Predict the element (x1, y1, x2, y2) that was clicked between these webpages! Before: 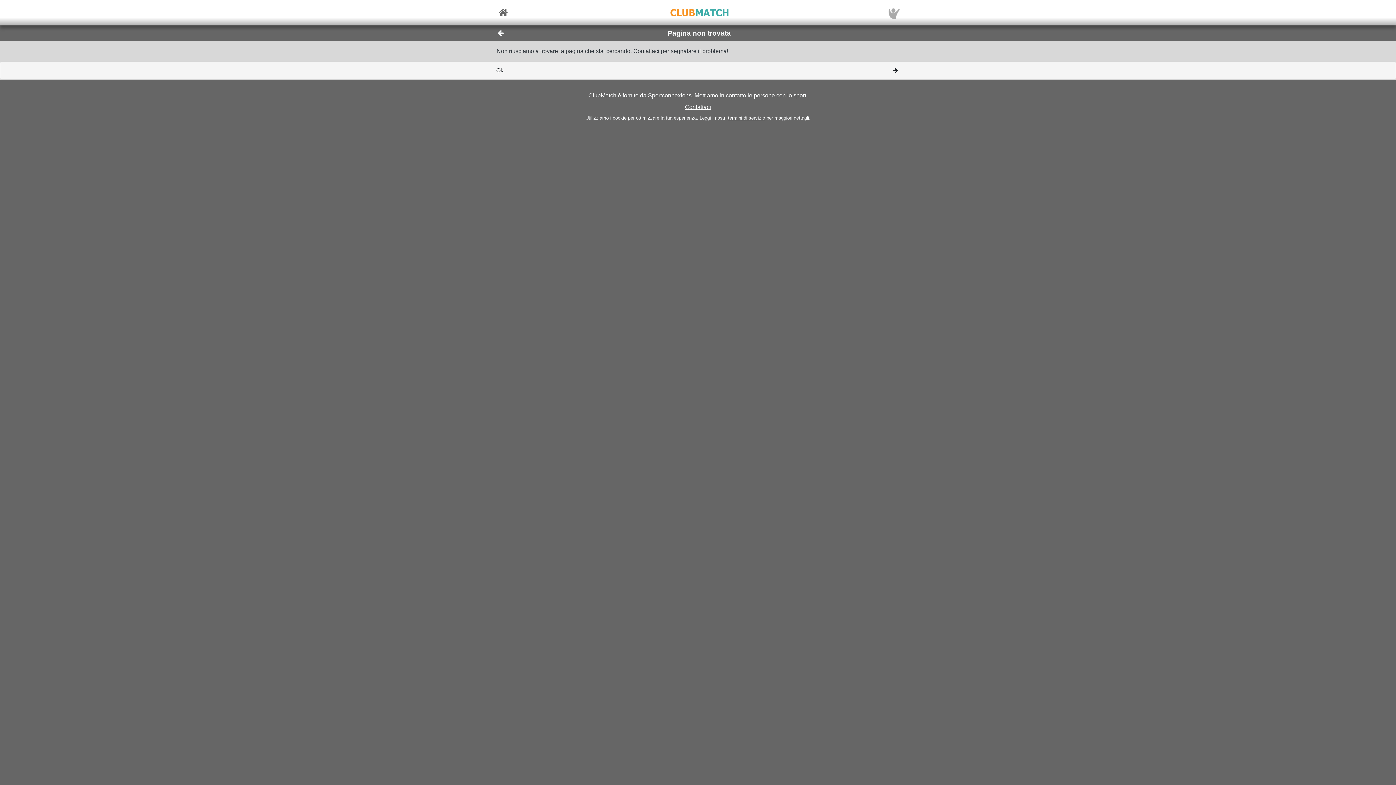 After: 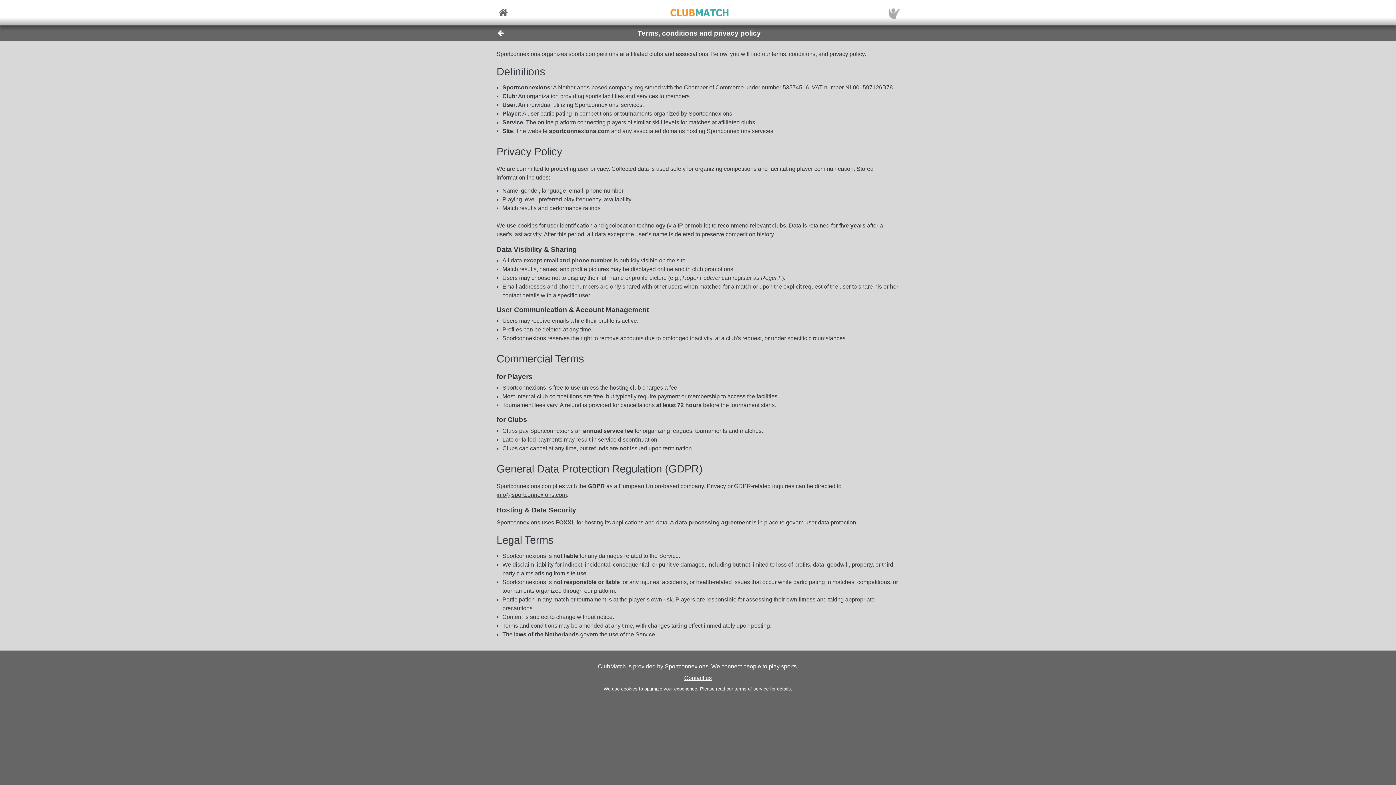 Action: bbox: (728, 115, 765, 120) label: termini di servizio